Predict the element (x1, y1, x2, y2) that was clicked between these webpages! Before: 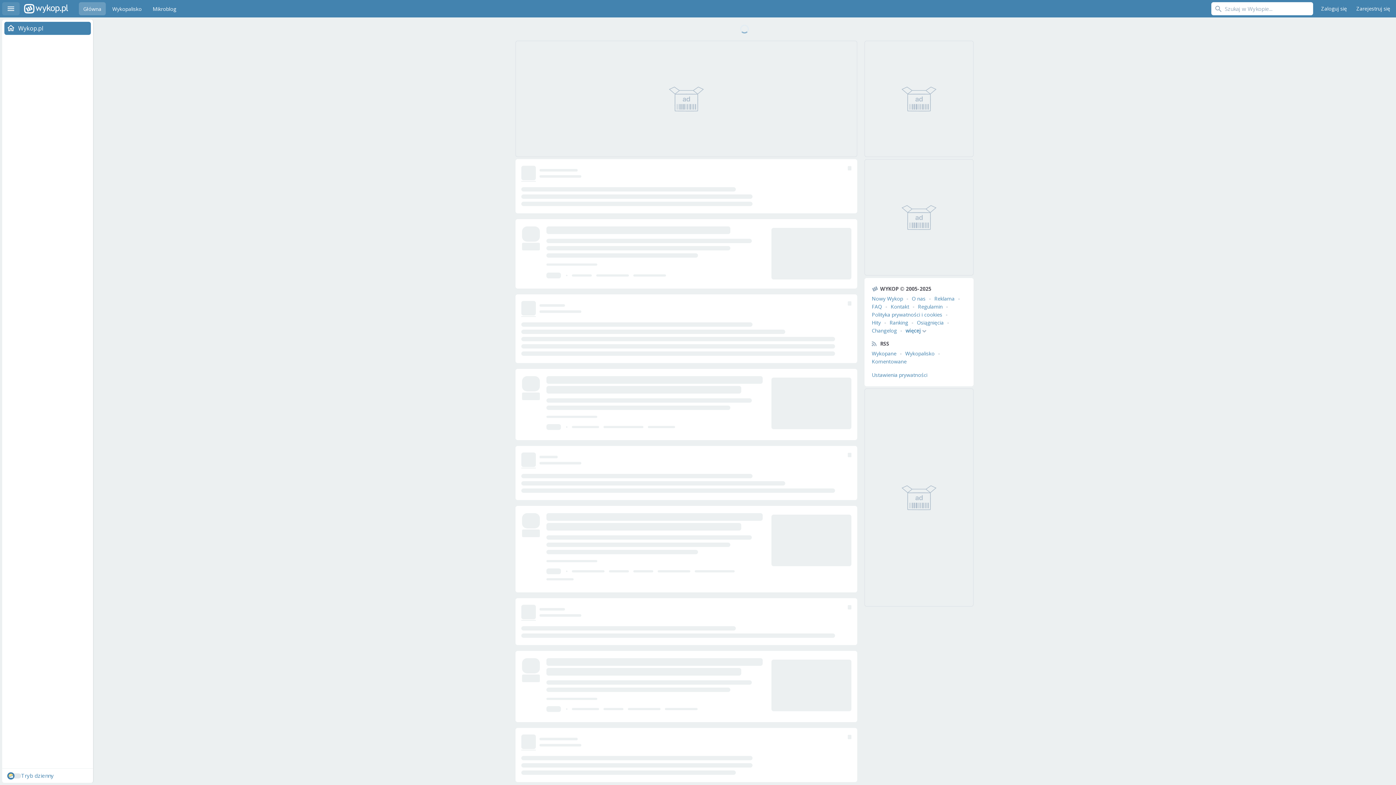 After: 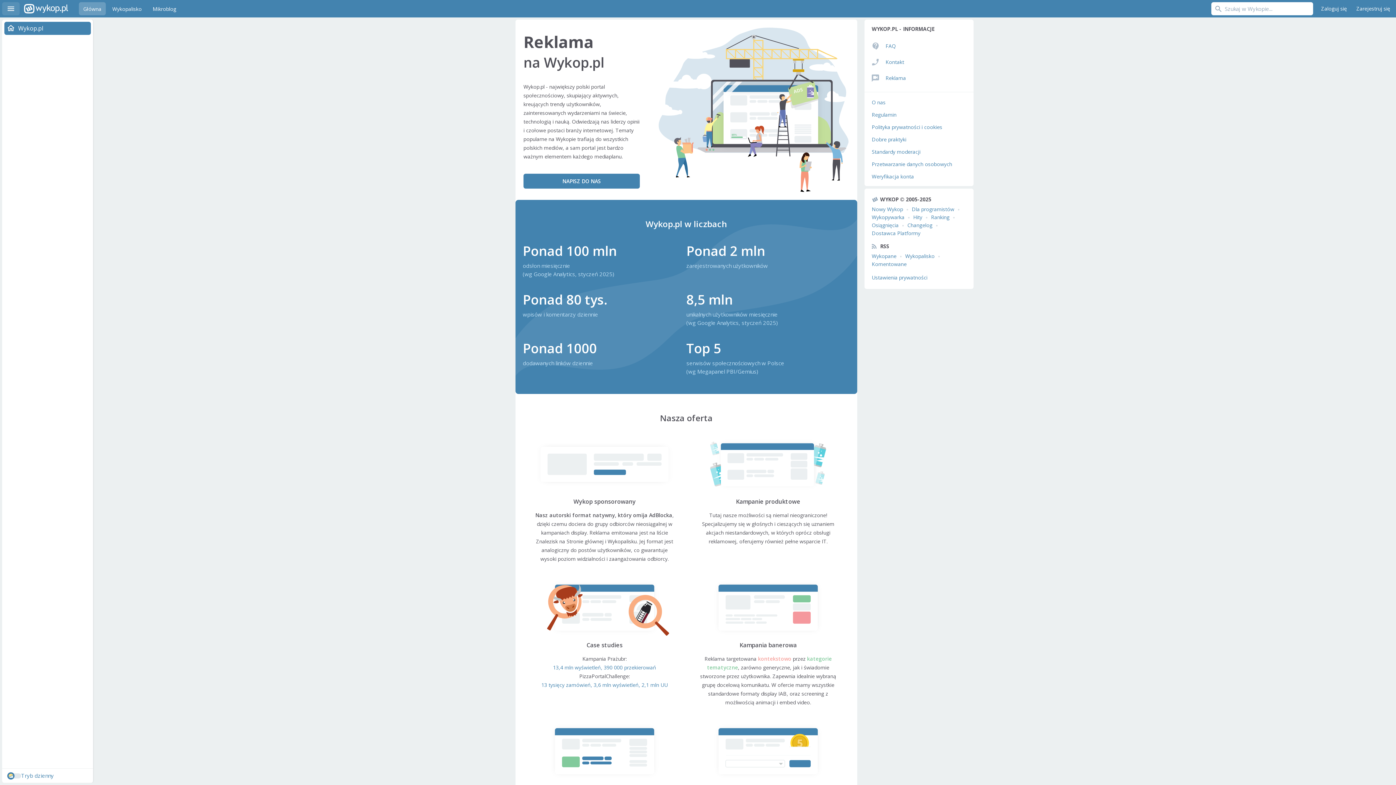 Action: bbox: (934, 295, 954, 302) label: Reklama